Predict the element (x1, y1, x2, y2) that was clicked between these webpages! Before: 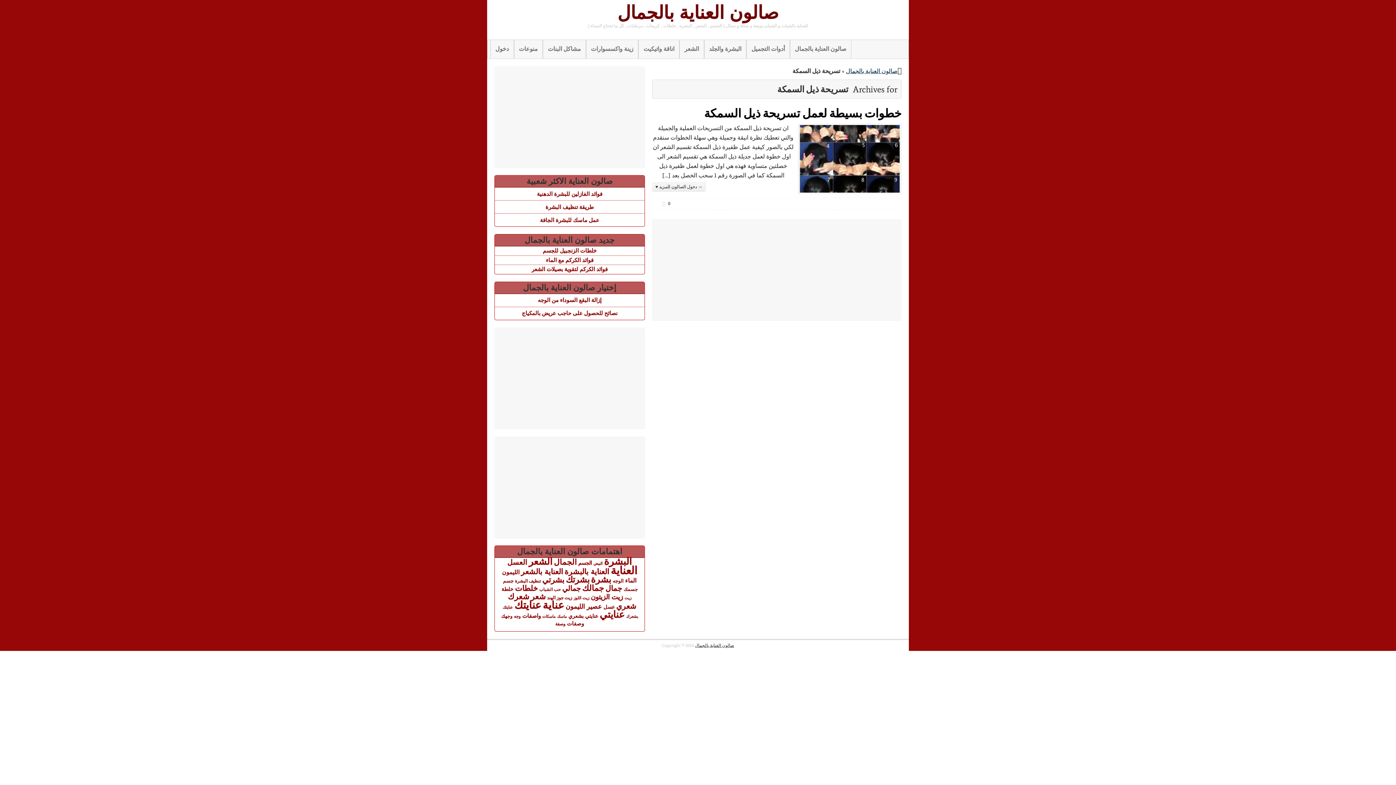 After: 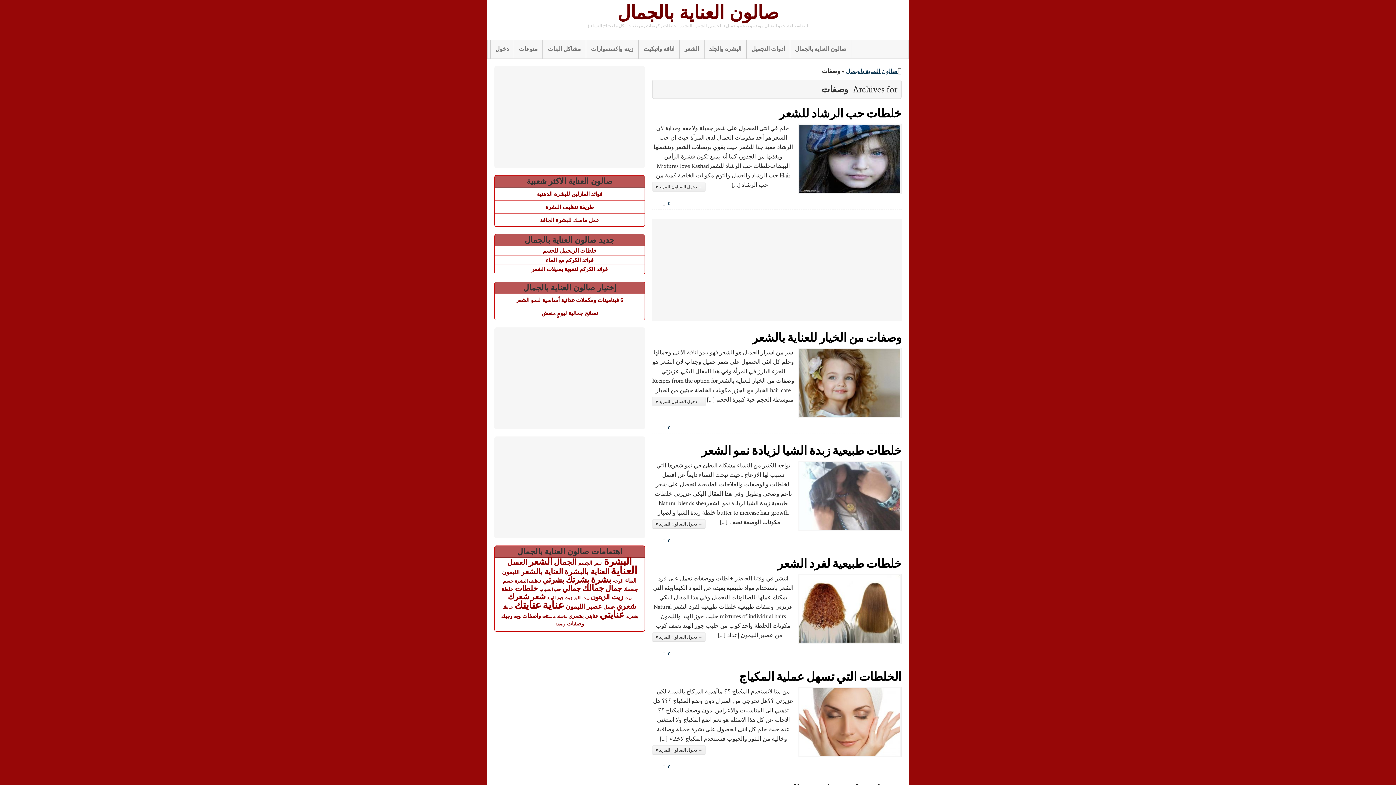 Action: bbox: (567, 620, 584, 626) label: وصفات (49 عنصر)